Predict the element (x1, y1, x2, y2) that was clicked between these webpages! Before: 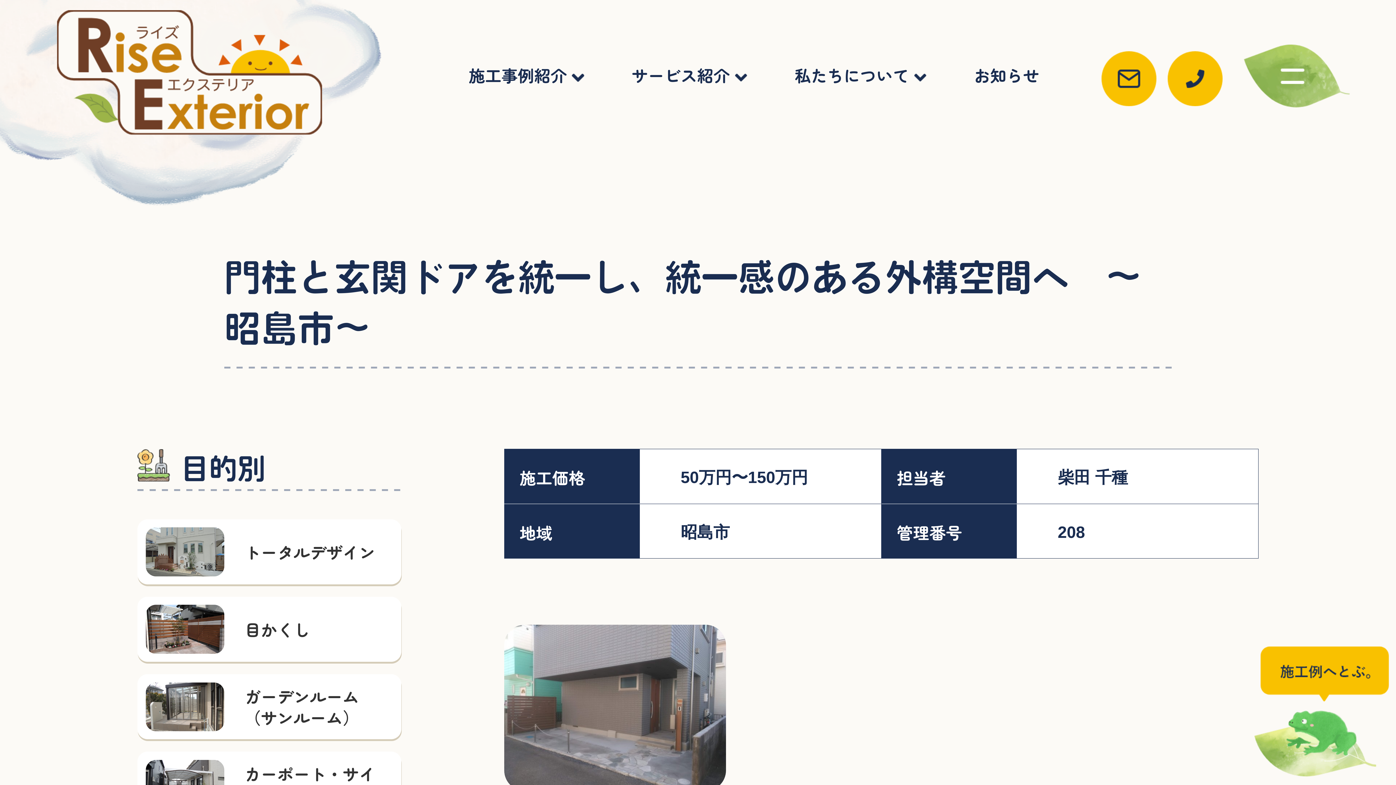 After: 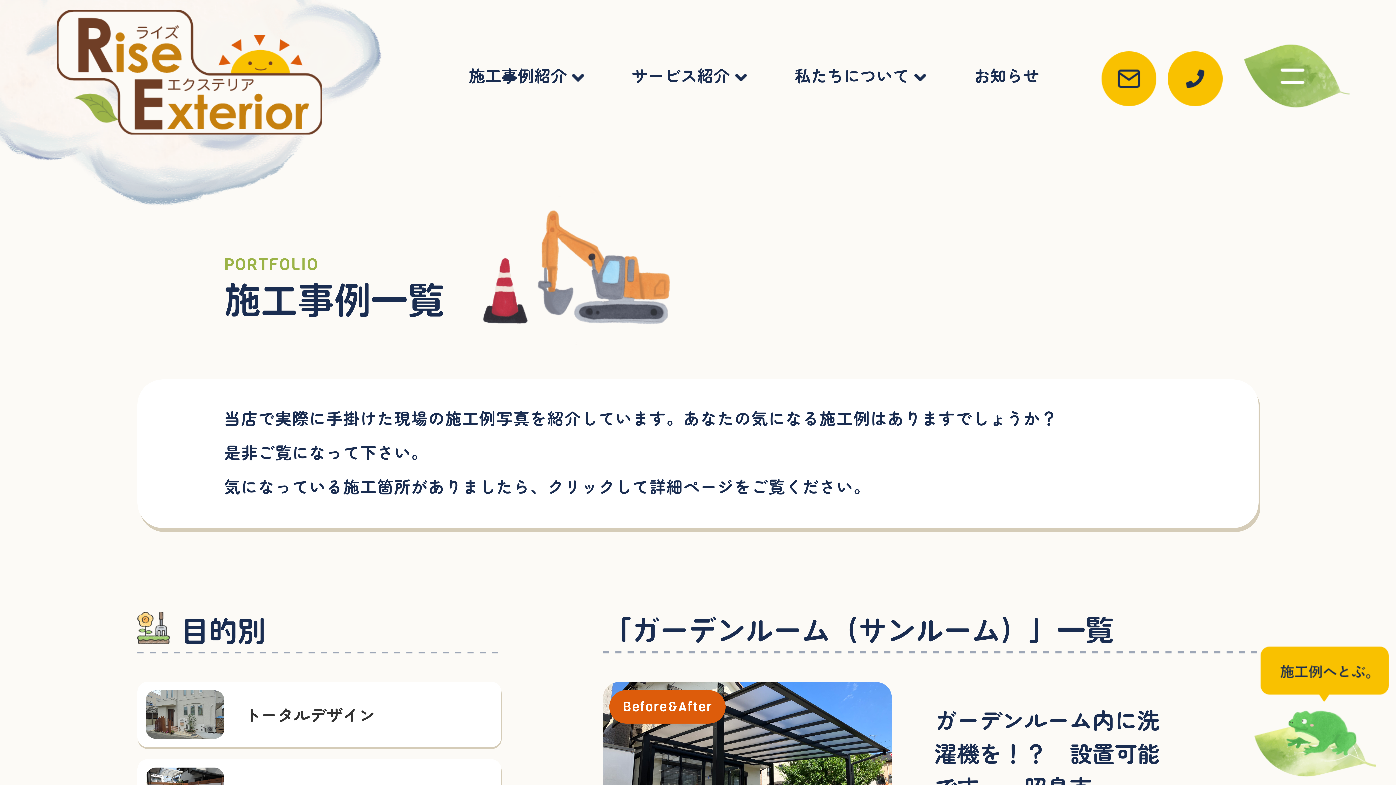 Action: bbox: (137, 674, 401, 739) label: ガーデンルーム（サンルーム）